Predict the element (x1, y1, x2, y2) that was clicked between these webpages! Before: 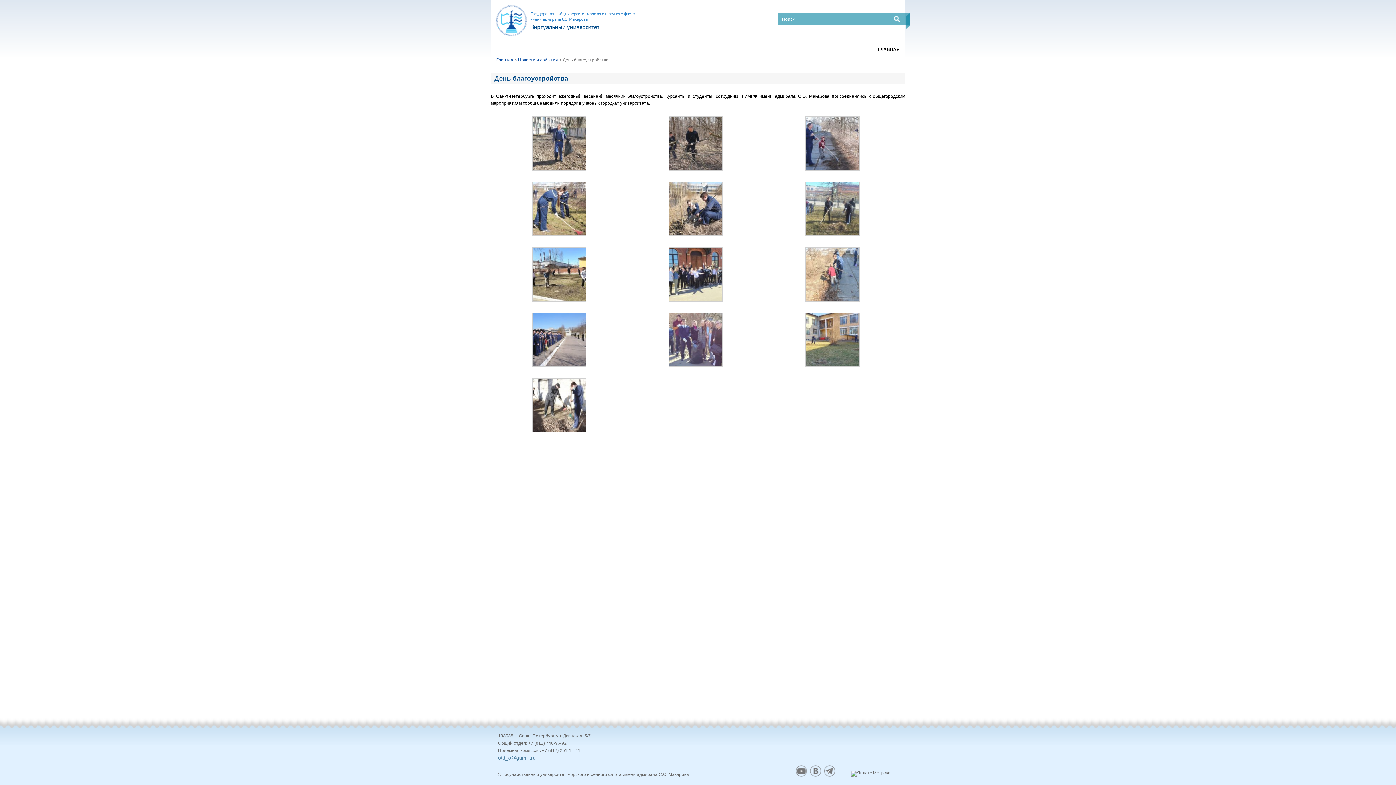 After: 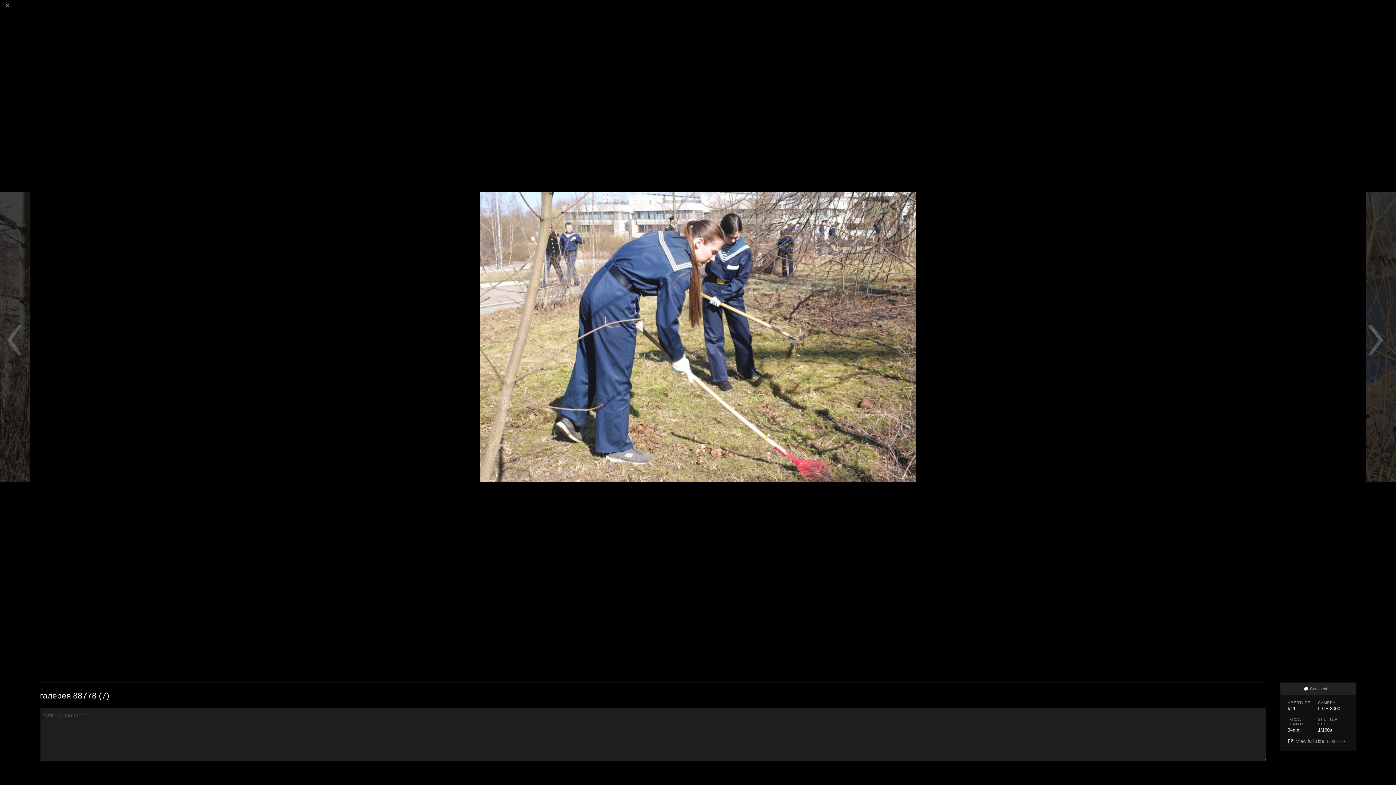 Action: bbox: (532, 206, 586, 211)